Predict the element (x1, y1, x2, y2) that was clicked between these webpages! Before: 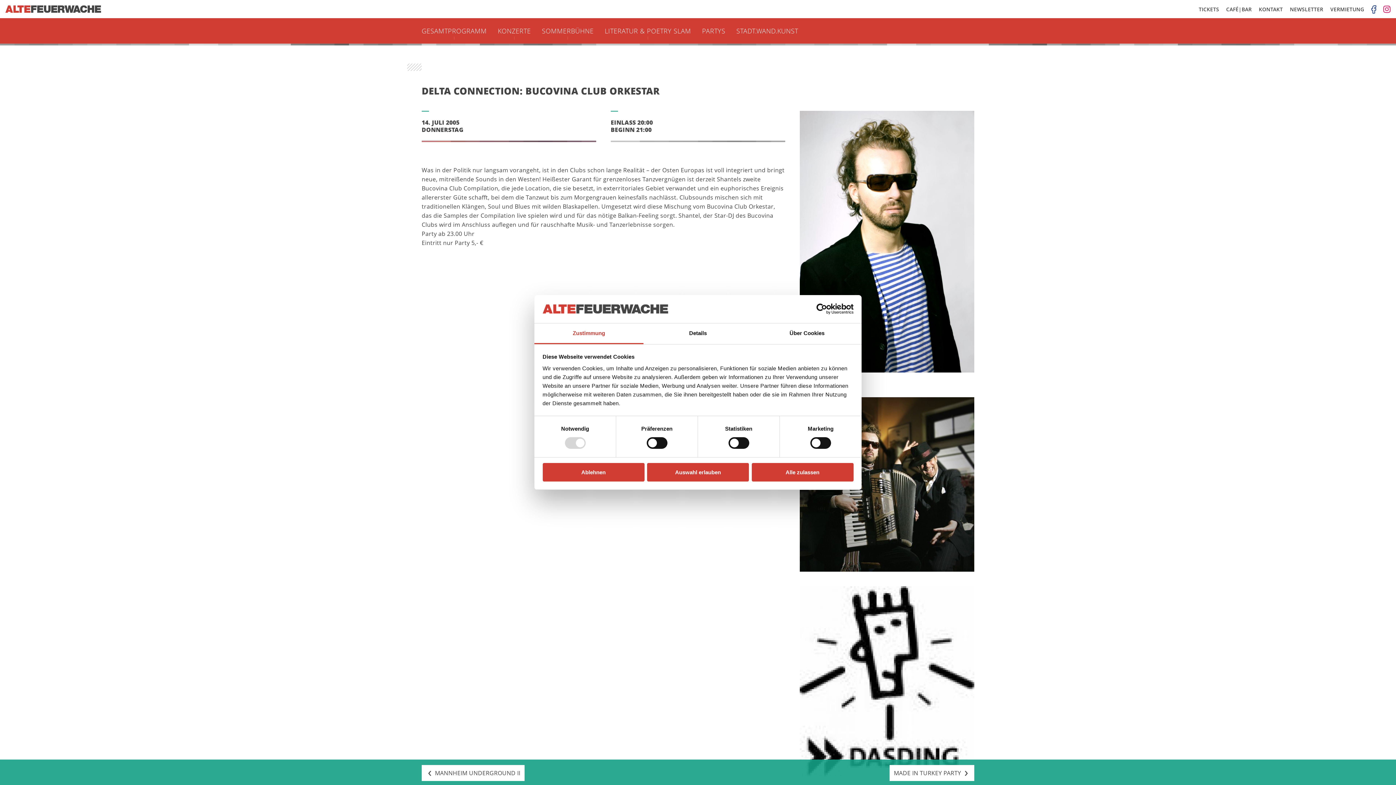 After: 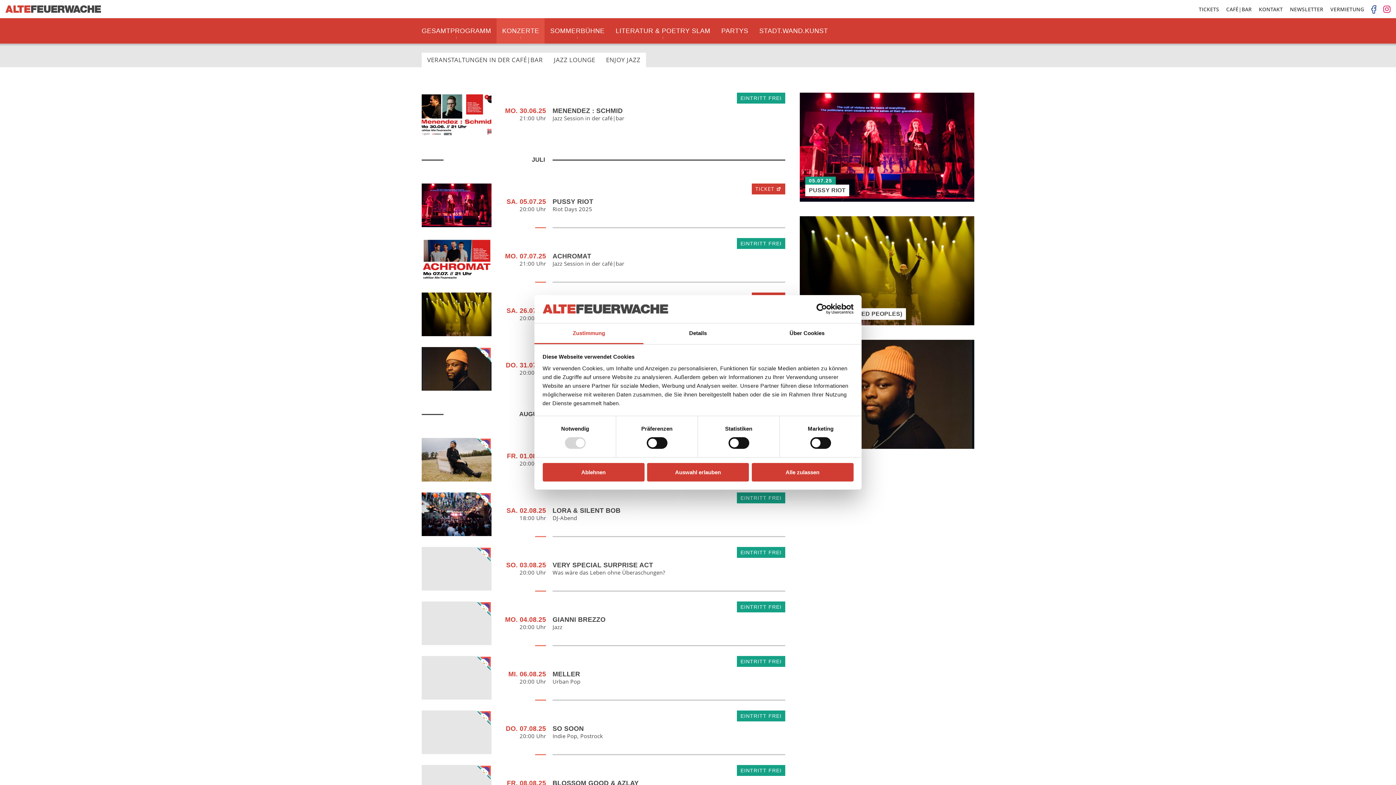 Action: bbox: (492, 18, 536, 43) label: KONZERTE